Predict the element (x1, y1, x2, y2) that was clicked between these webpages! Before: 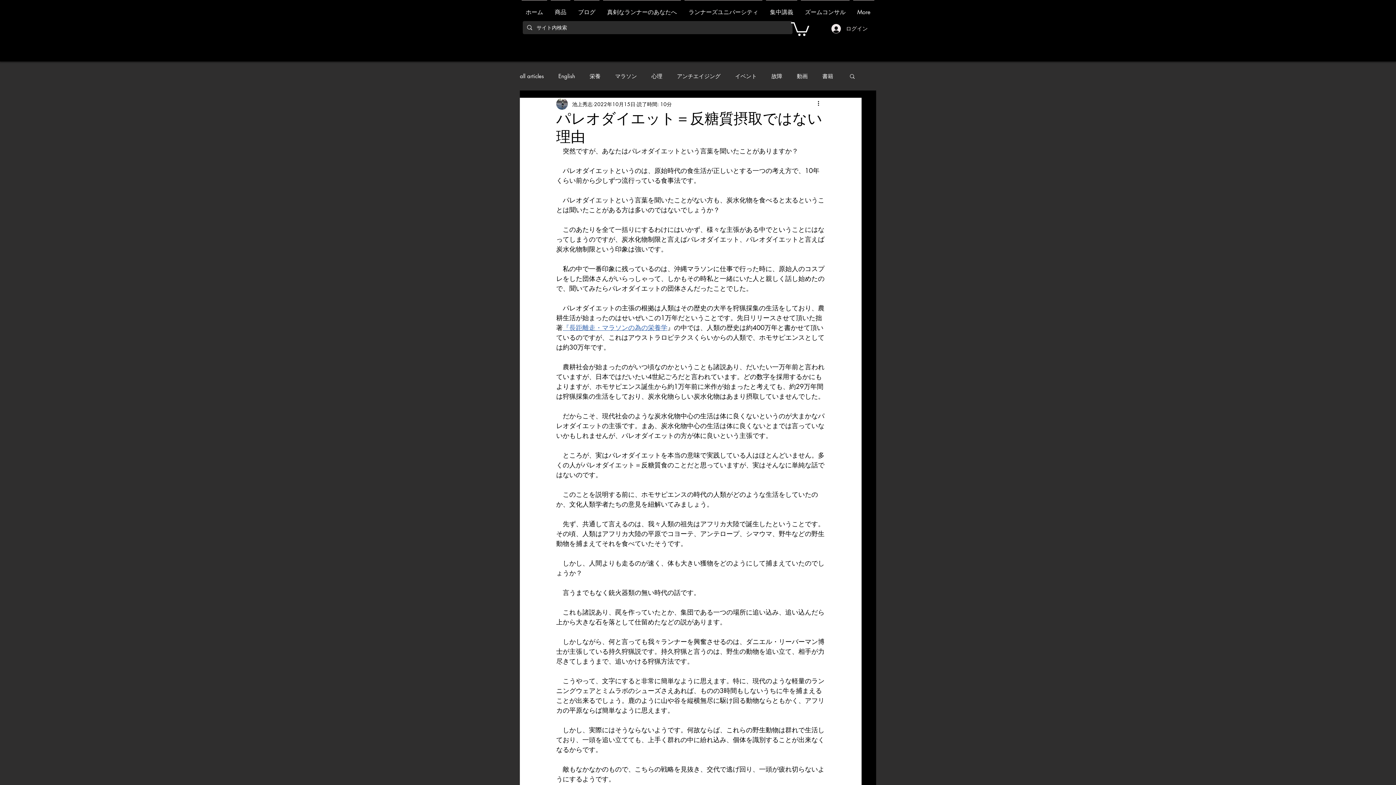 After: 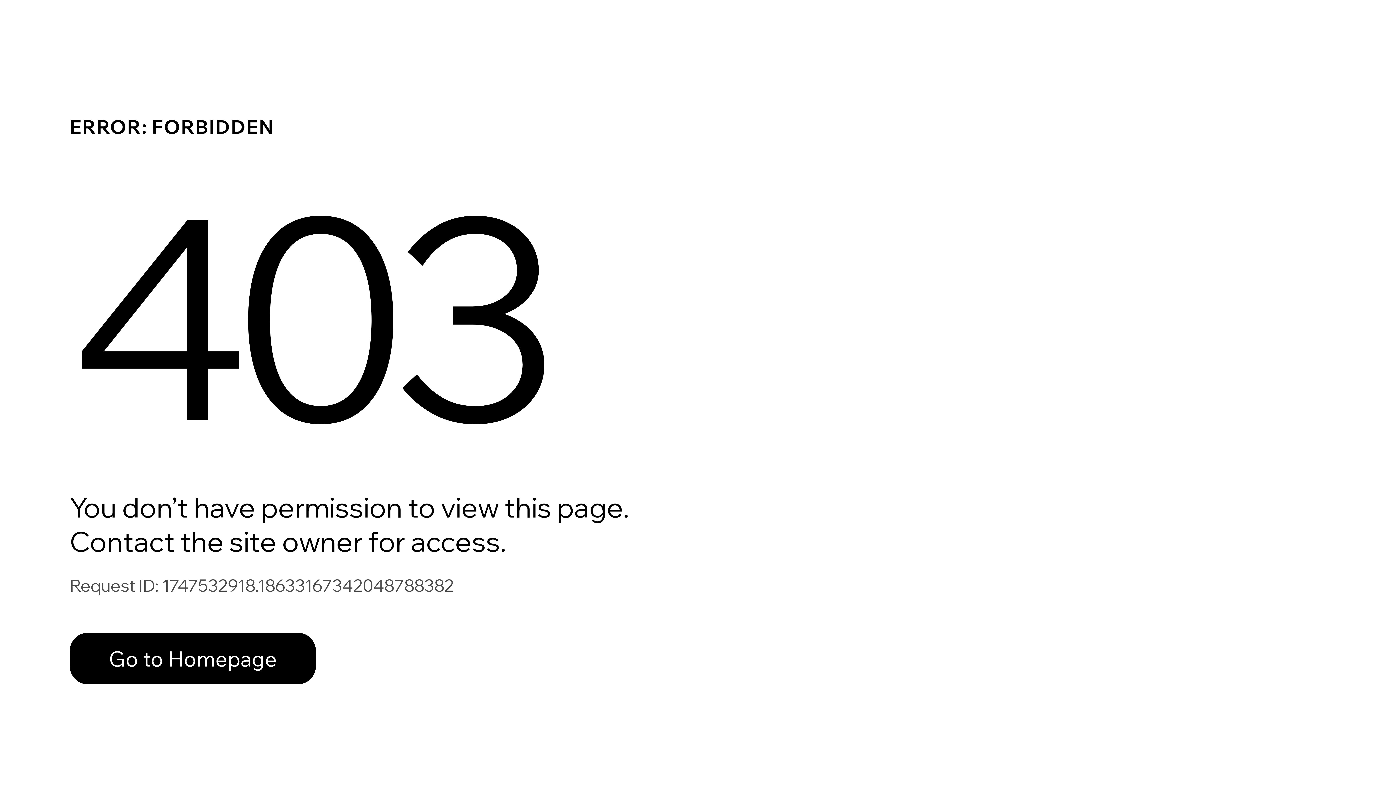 Action: label: ランナーズユニバーシティ bbox: (682, 0, 764, 18)